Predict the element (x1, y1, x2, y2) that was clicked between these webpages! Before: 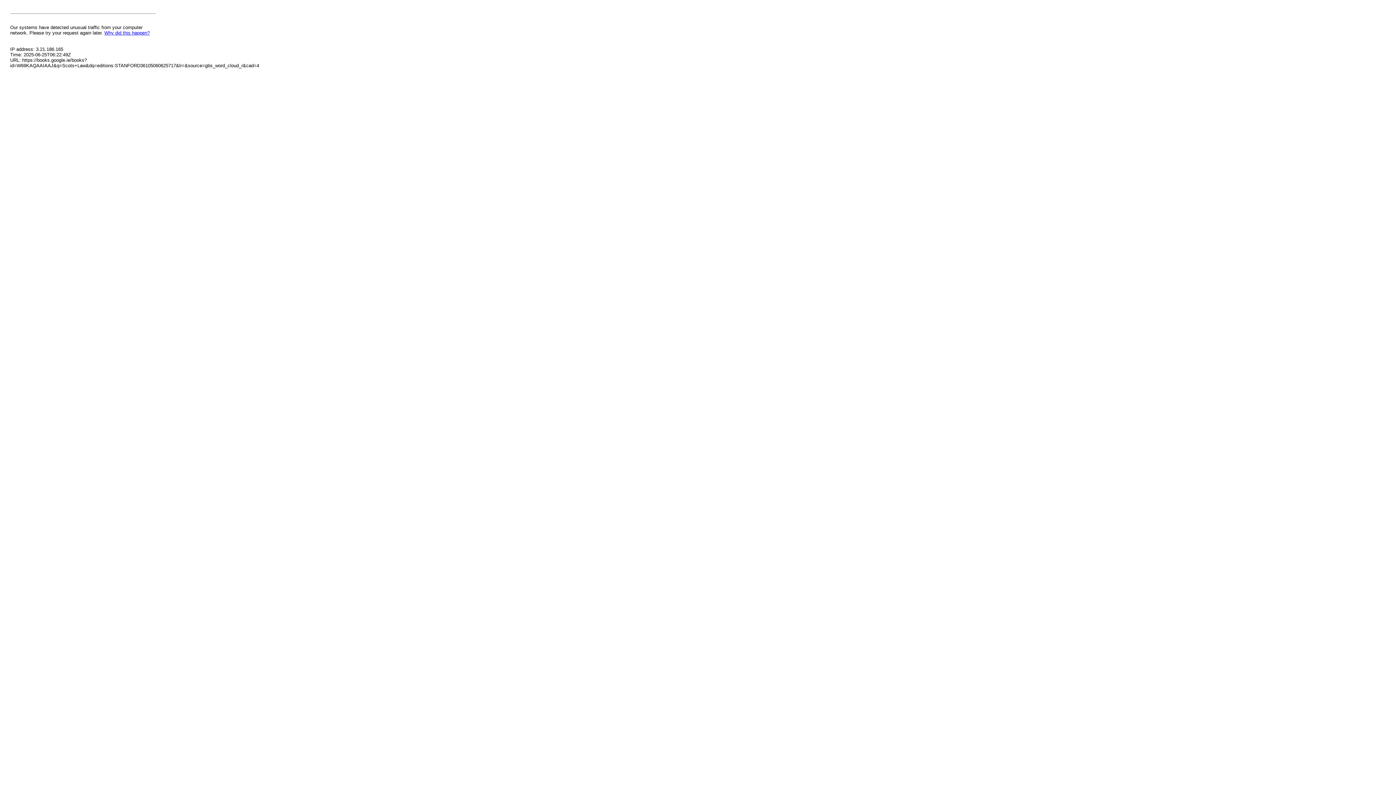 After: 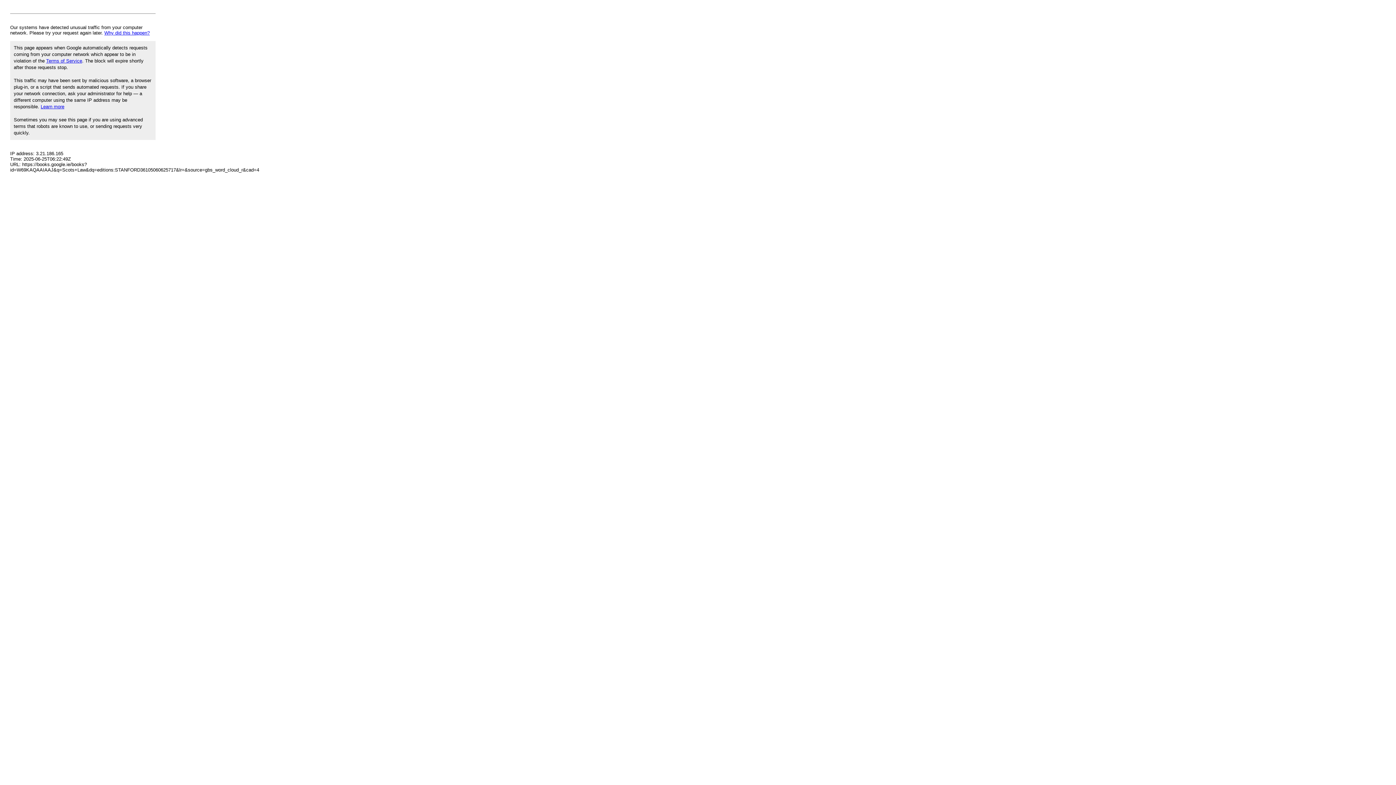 Action: bbox: (104, 30, 149, 35) label: Why did this happen?